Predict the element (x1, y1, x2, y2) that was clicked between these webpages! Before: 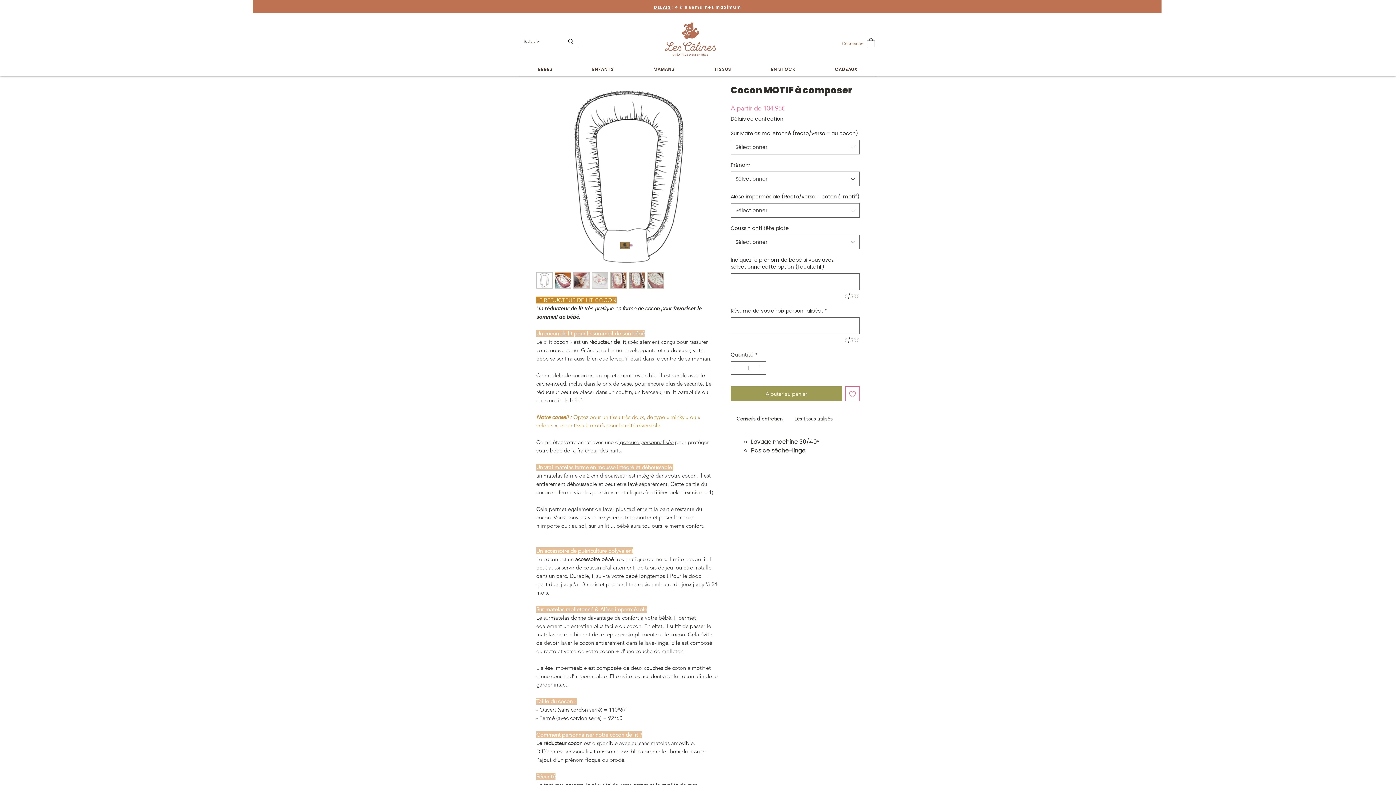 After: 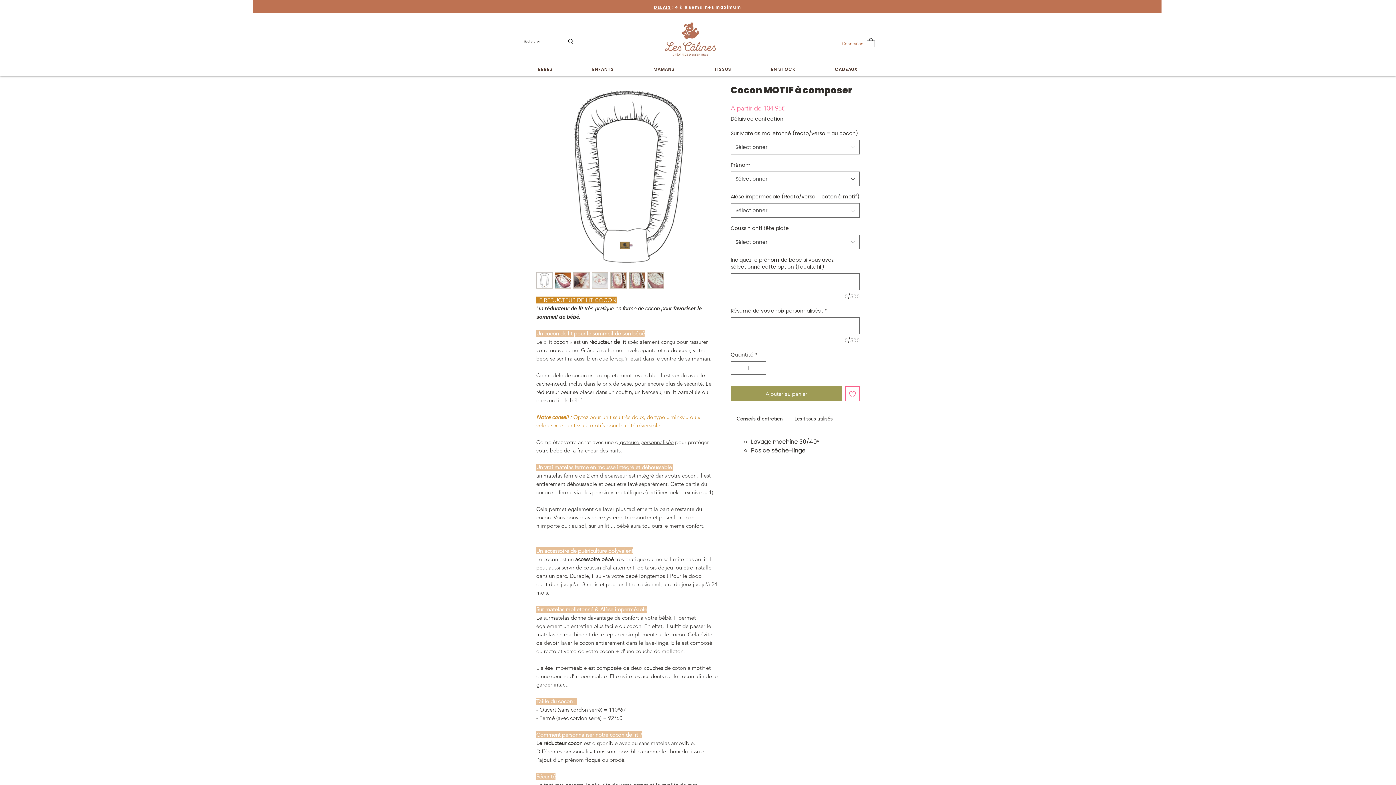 Action: bbox: (647, 272, 664, 288)